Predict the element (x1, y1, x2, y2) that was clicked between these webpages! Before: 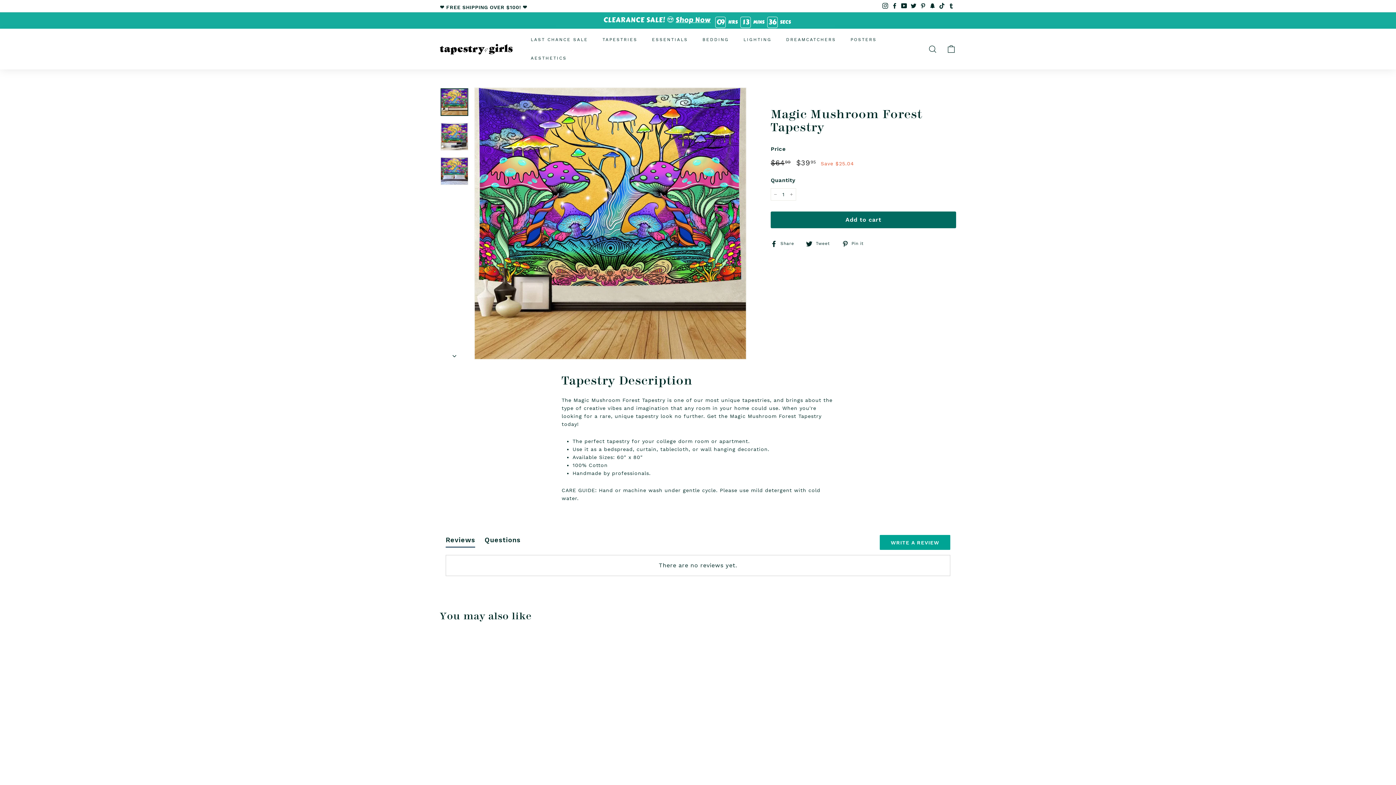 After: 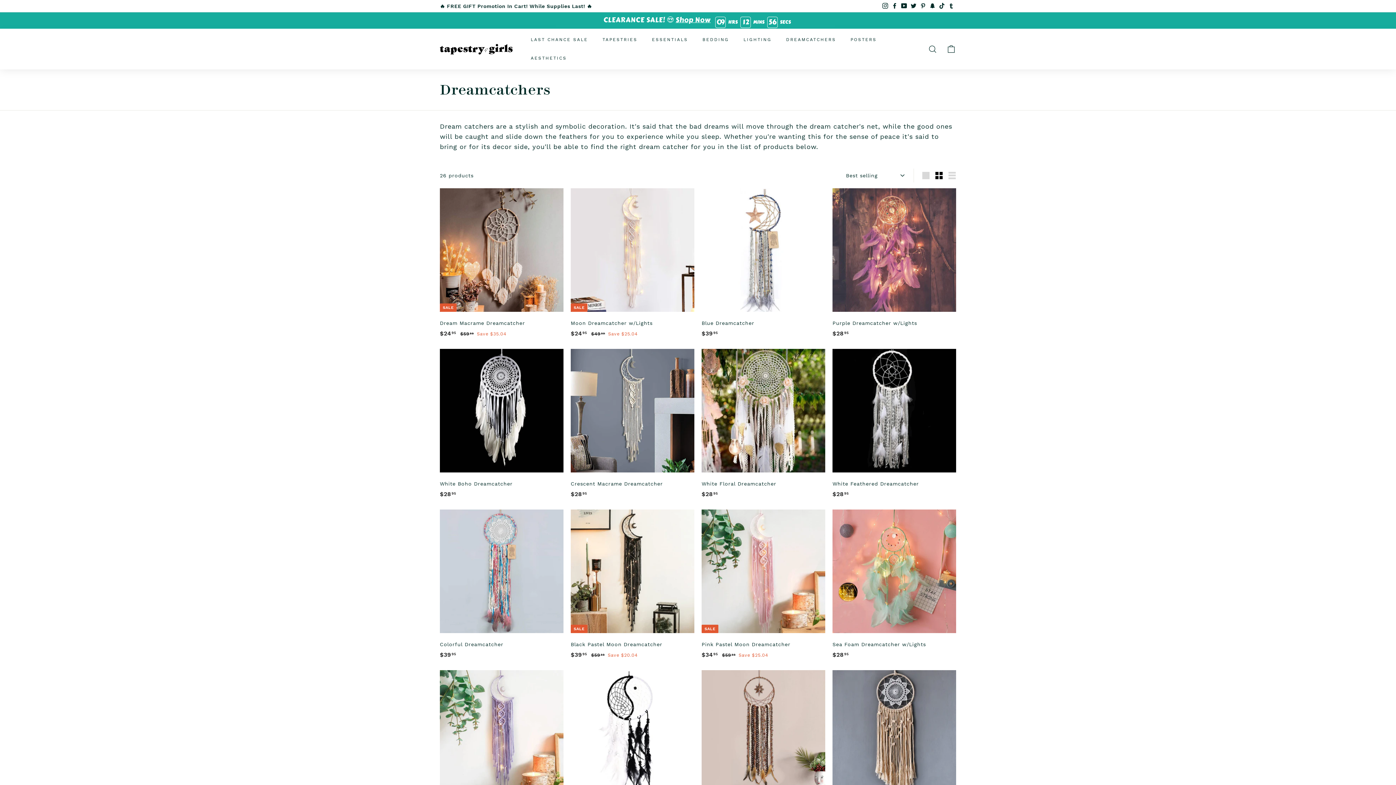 Action: bbox: (779, 30, 843, 49) label: DREAMCATCHERS